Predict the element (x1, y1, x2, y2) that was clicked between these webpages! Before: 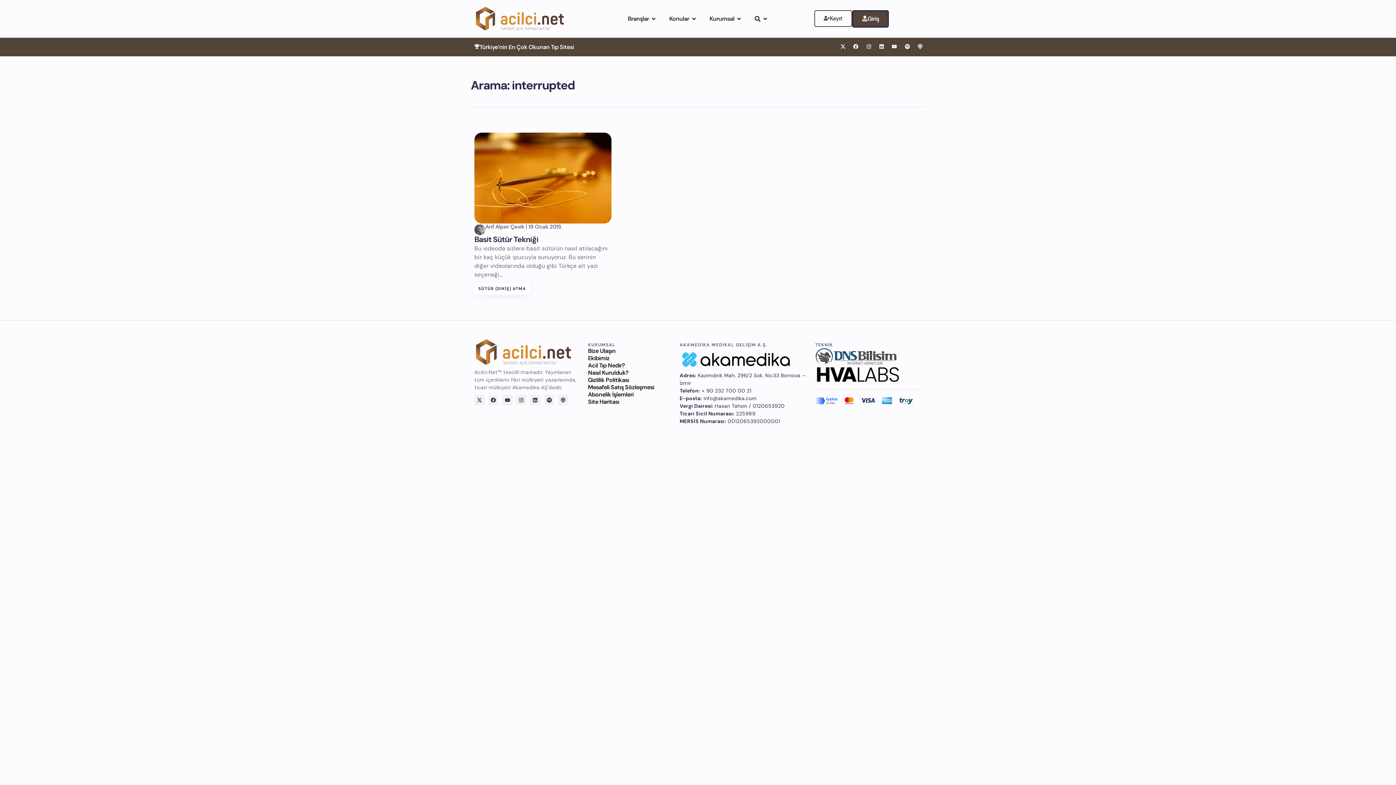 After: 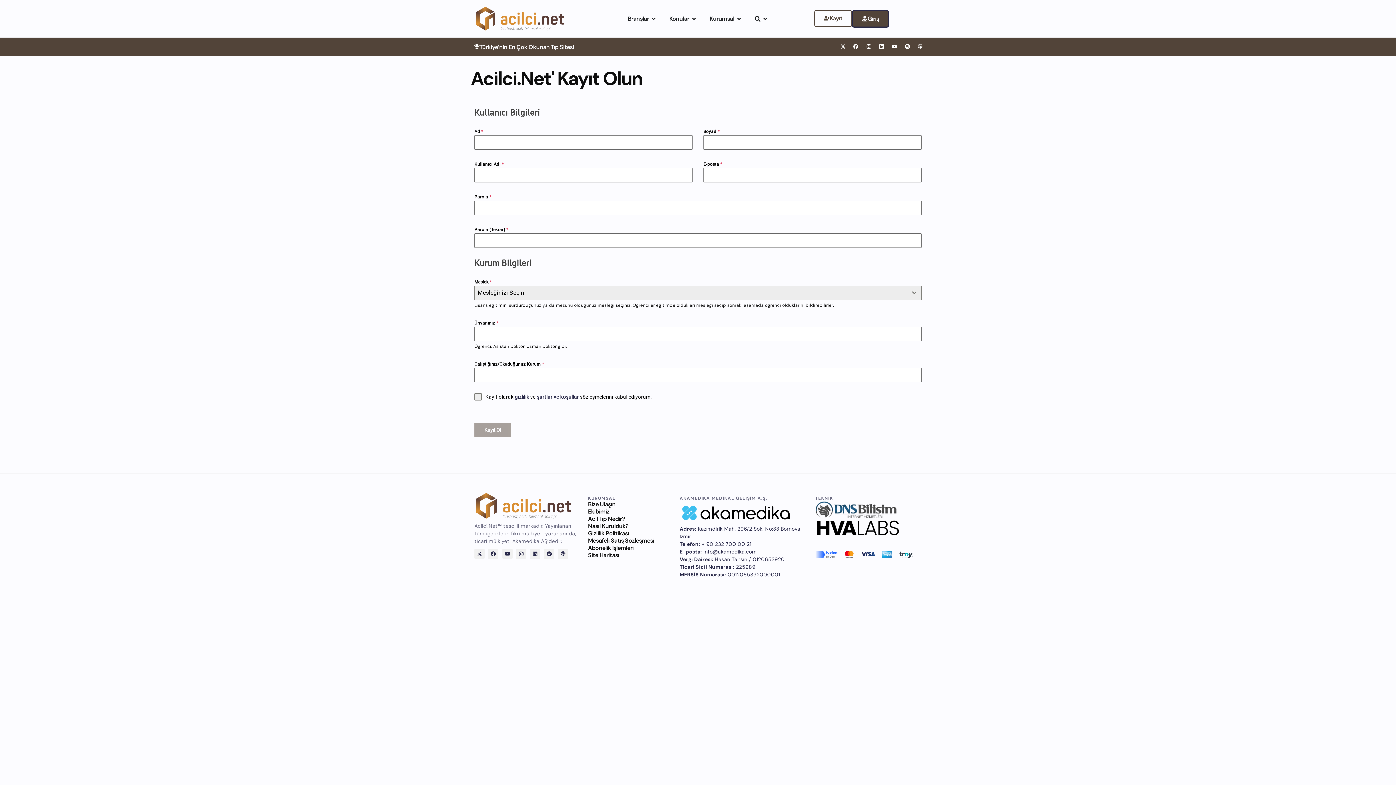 Action: label: Kayıt bbox: (814, 10, 852, 26)